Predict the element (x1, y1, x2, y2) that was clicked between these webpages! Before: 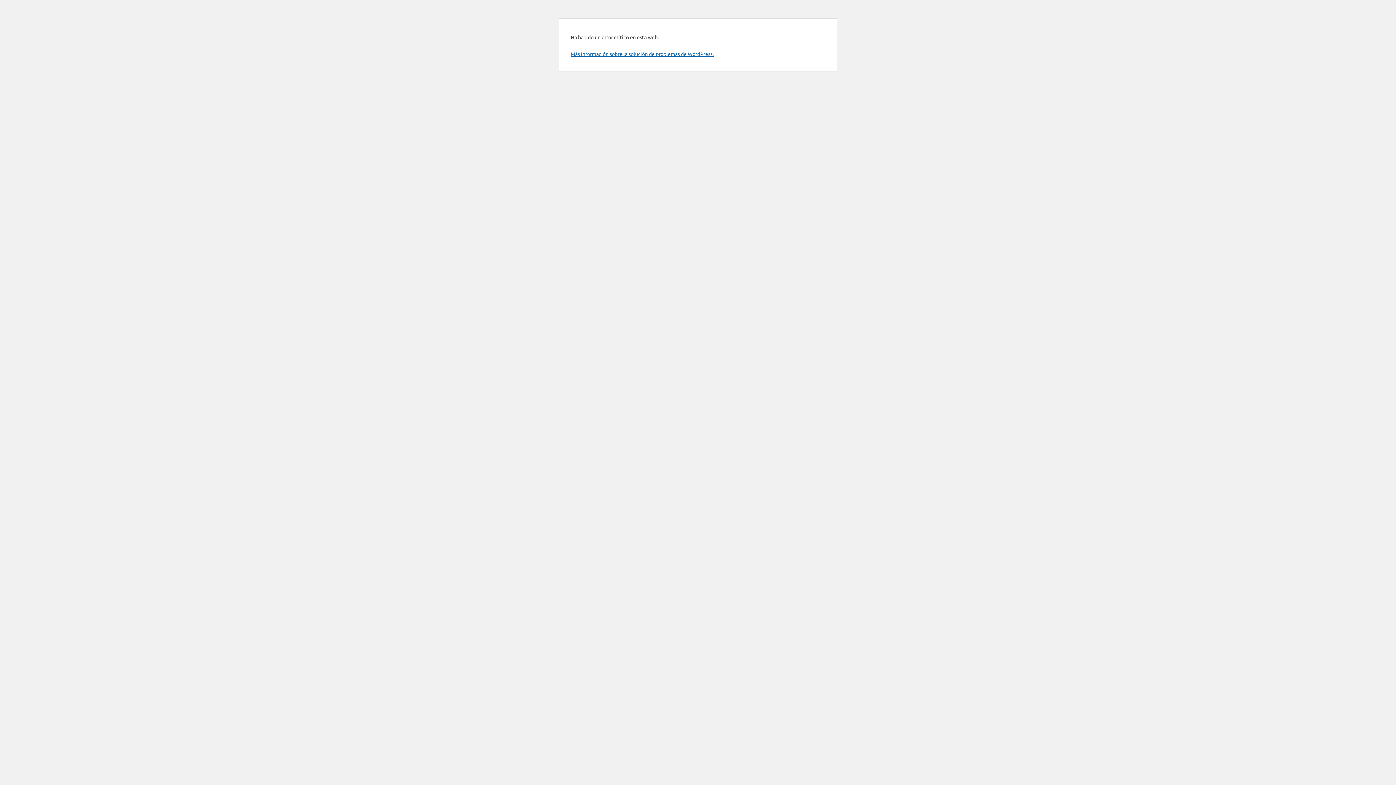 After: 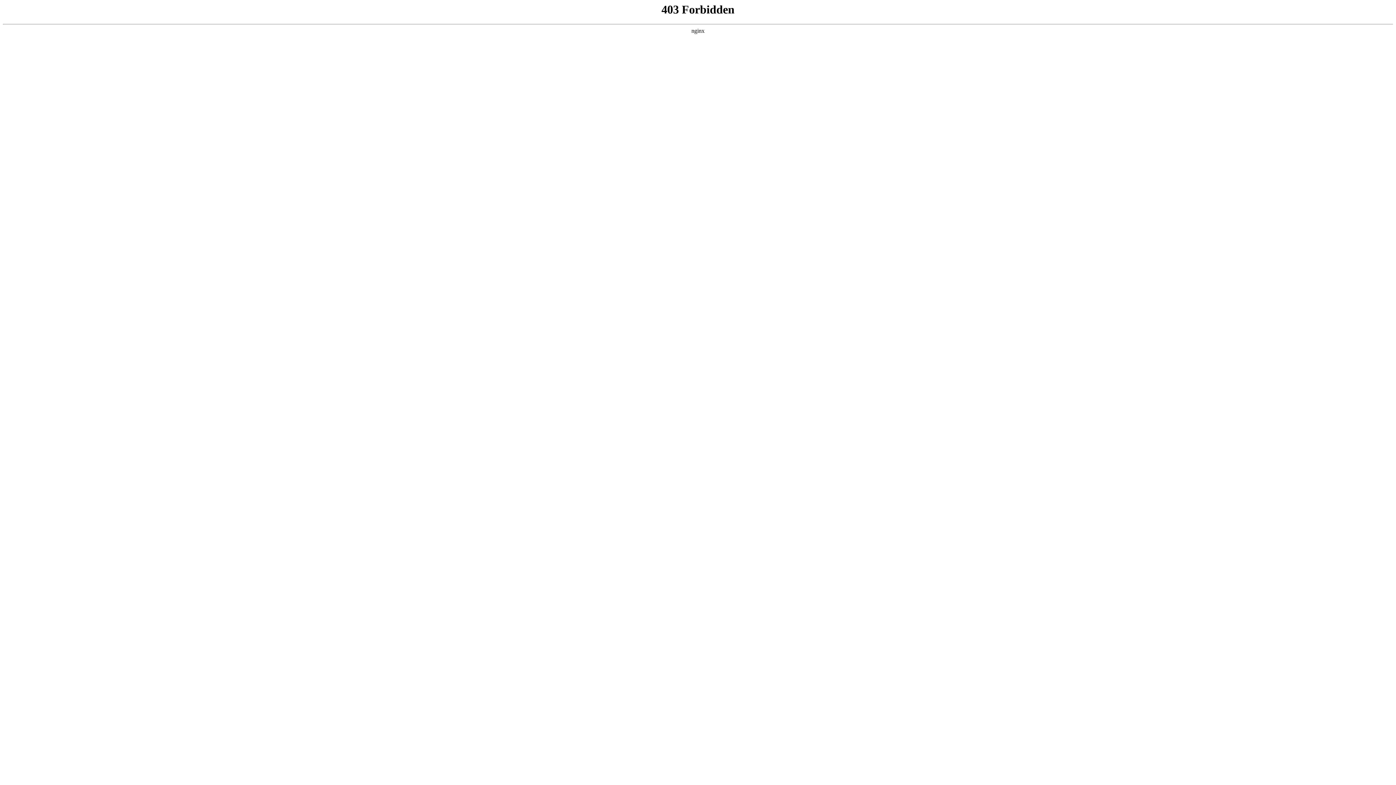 Action: label: Más información sobre la solución de problemas de WordPress. bbox: (570, 50, 713, 57)